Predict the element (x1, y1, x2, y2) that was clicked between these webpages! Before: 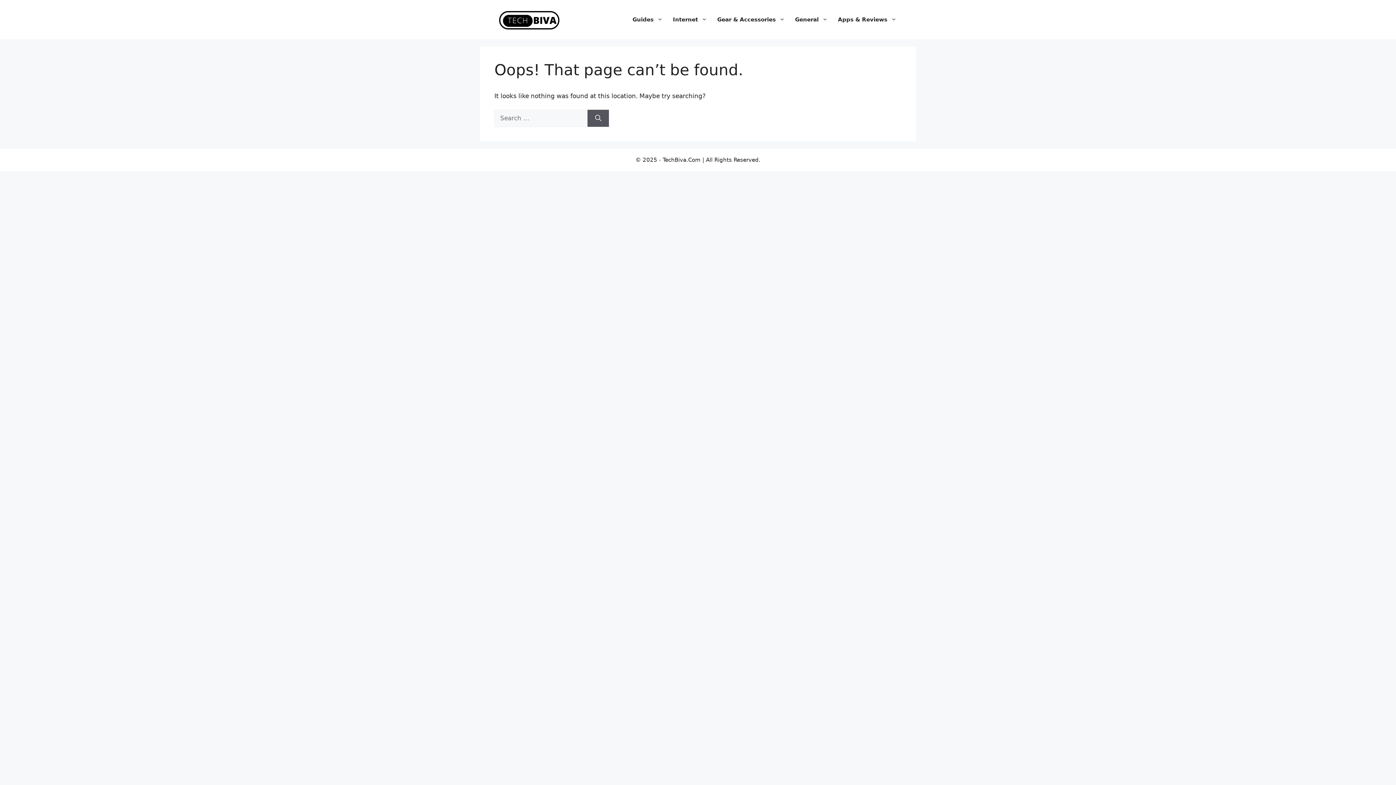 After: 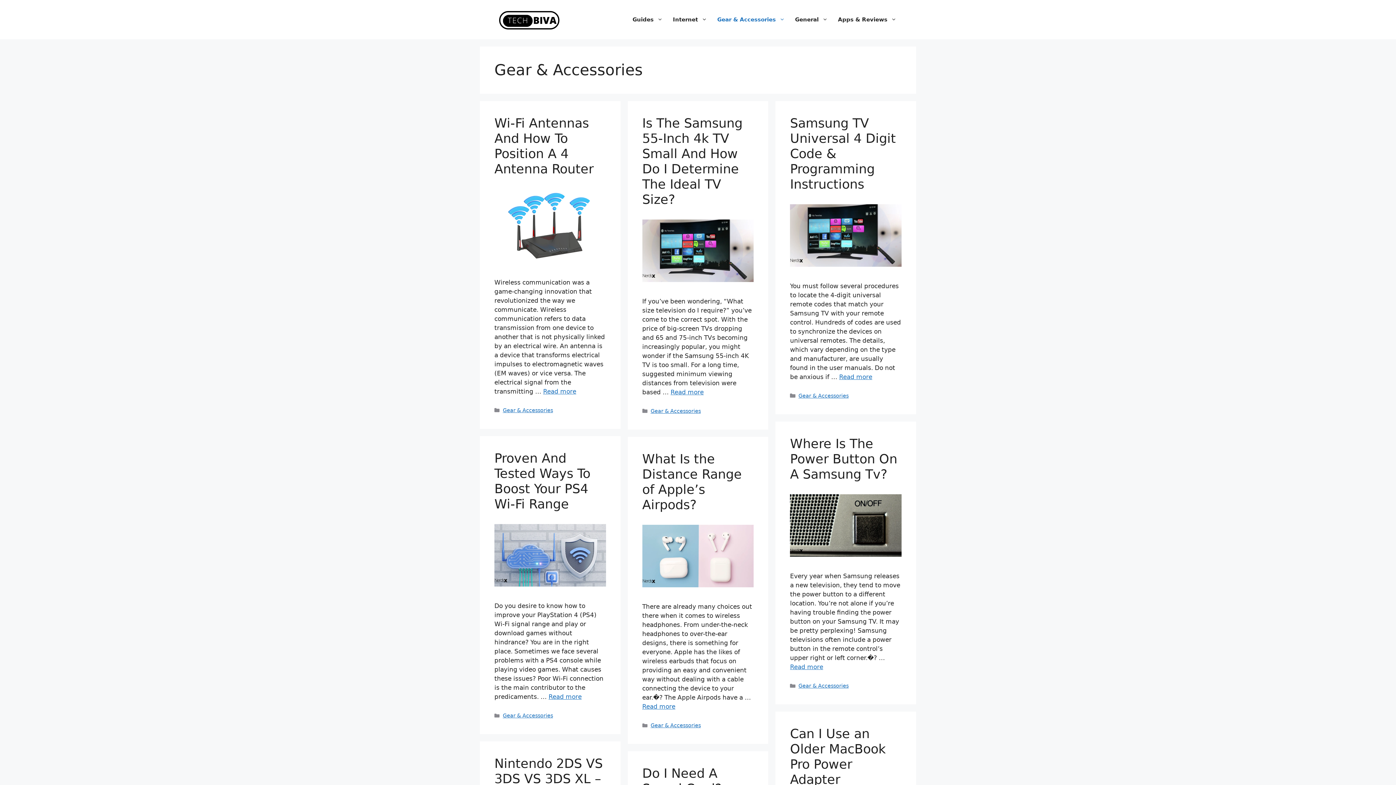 Action: bbox: (712, 8, 790, 30) label: Gear & Accessories